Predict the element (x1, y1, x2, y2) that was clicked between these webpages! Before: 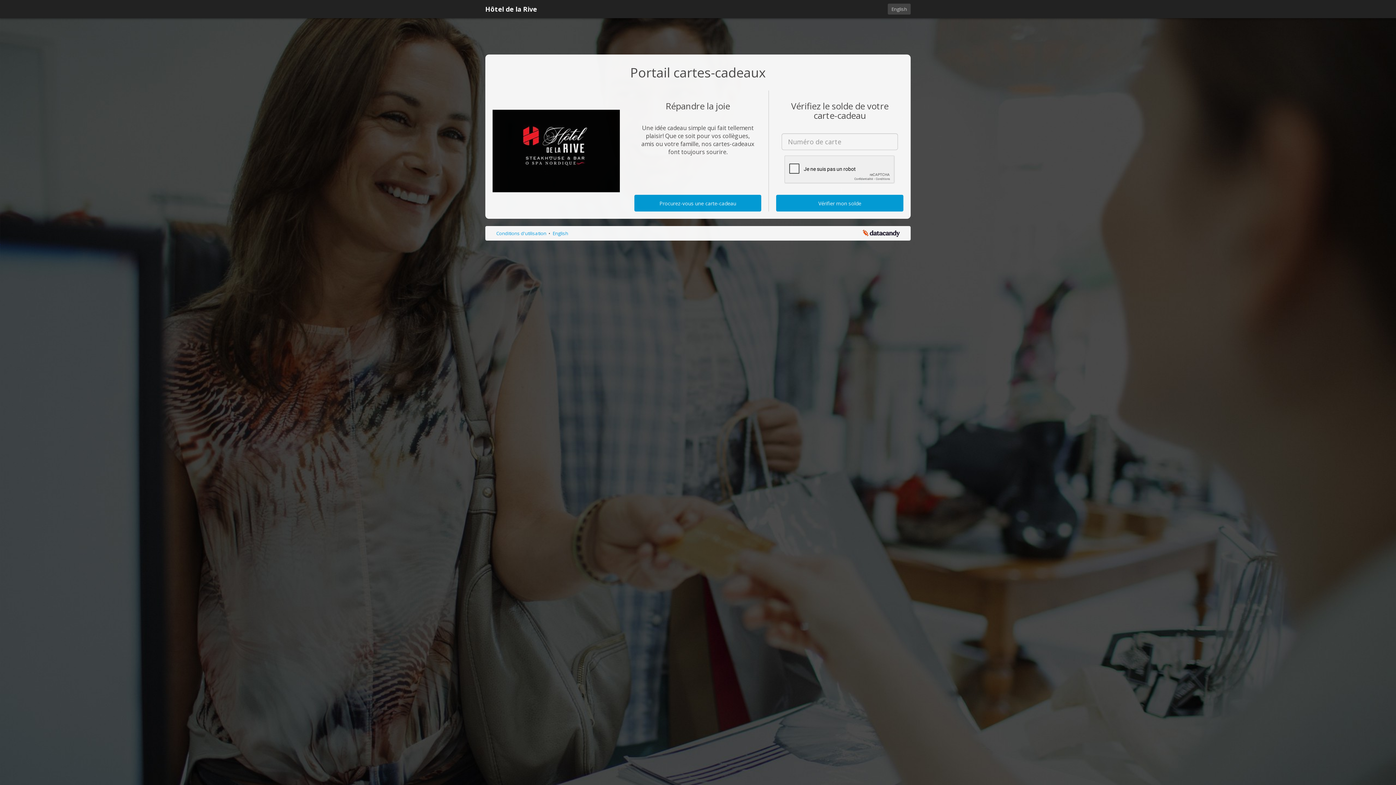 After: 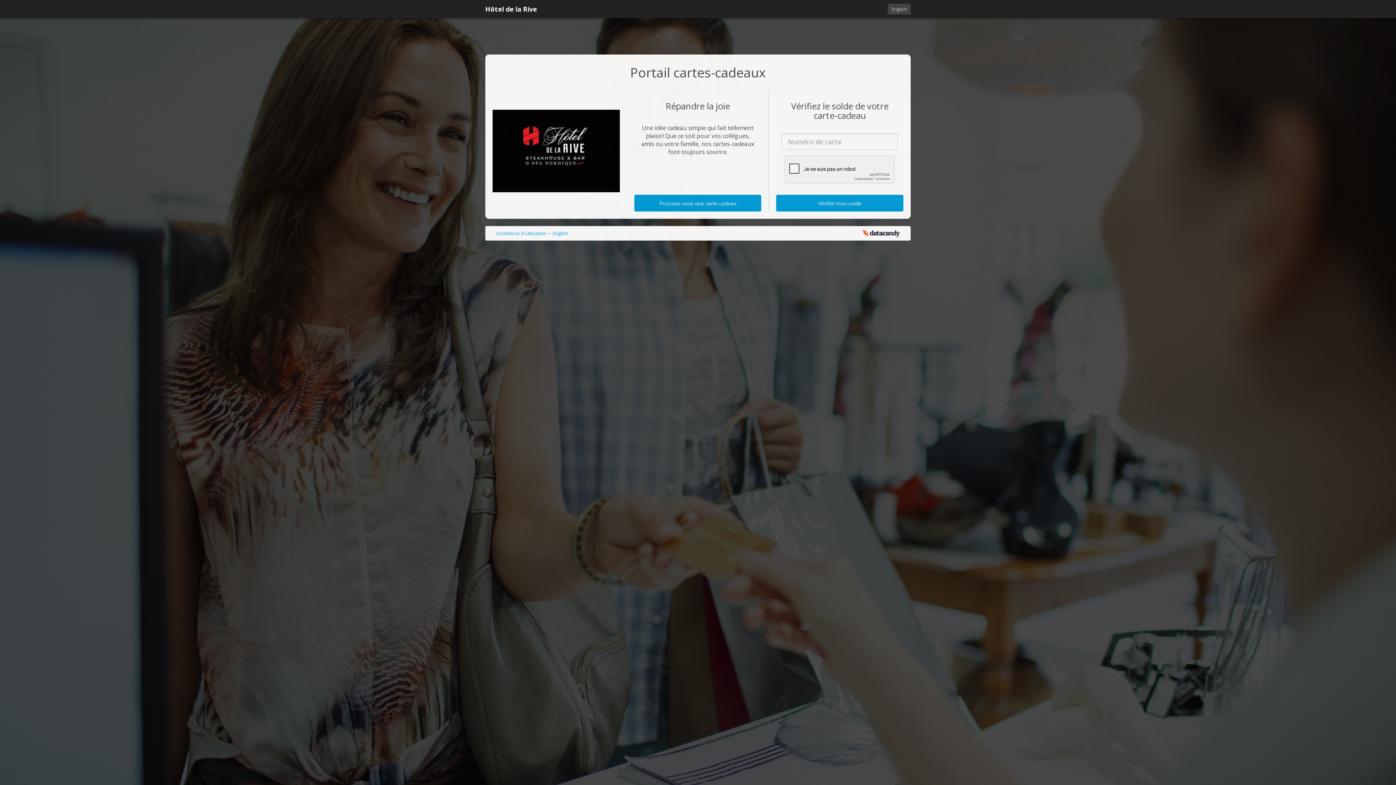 Action: bbox: (863, 229, 900, 237)